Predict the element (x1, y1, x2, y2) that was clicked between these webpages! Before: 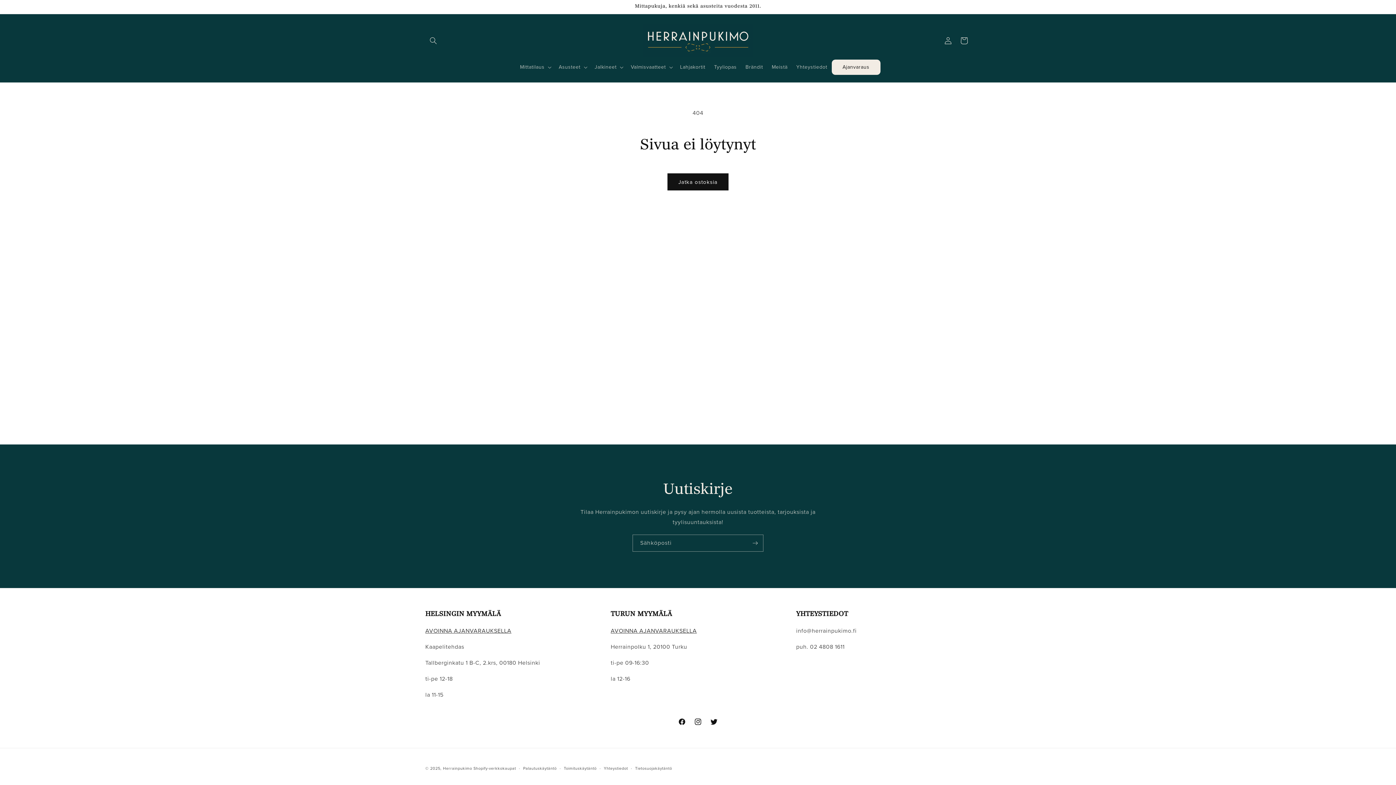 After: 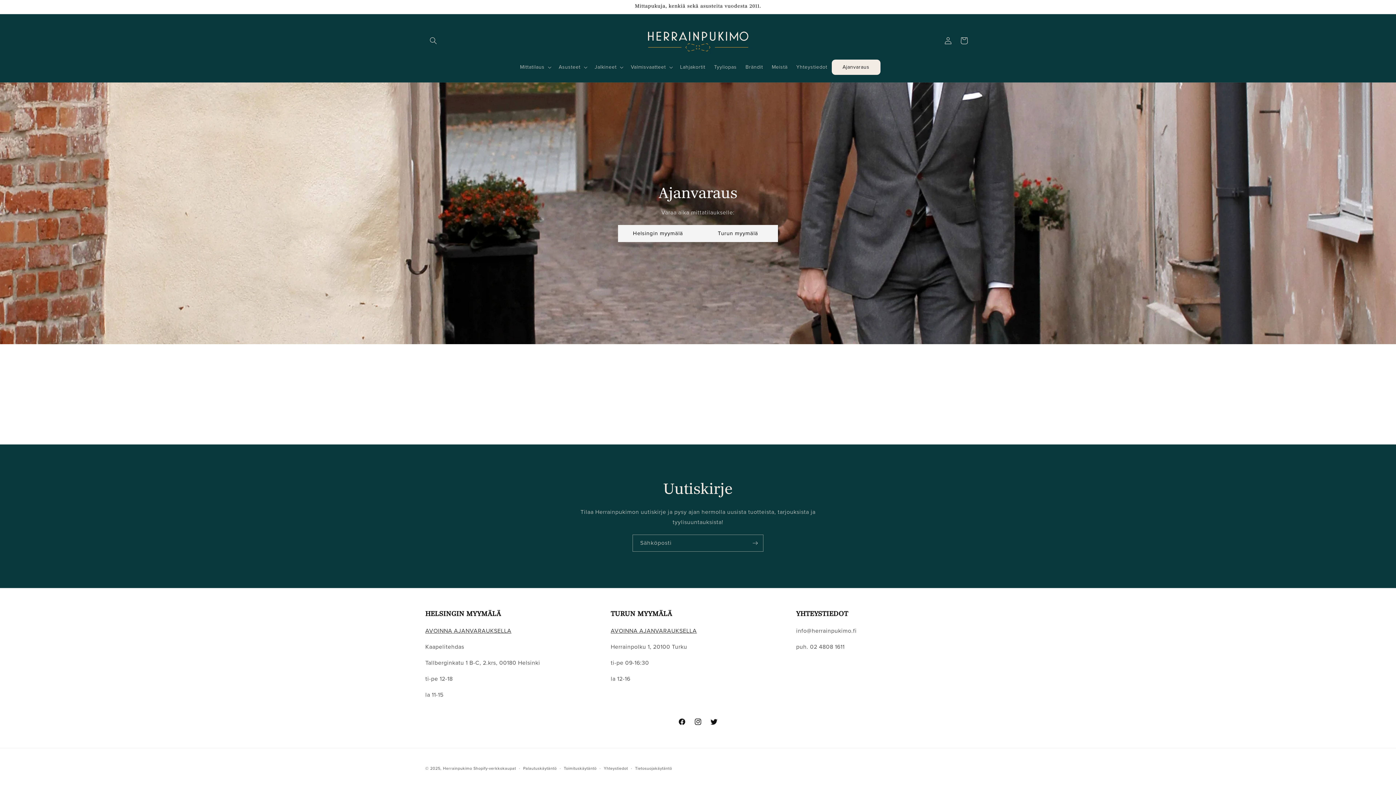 Action: bbox: (831, 59, 880, 74) label: Ajanvaraus